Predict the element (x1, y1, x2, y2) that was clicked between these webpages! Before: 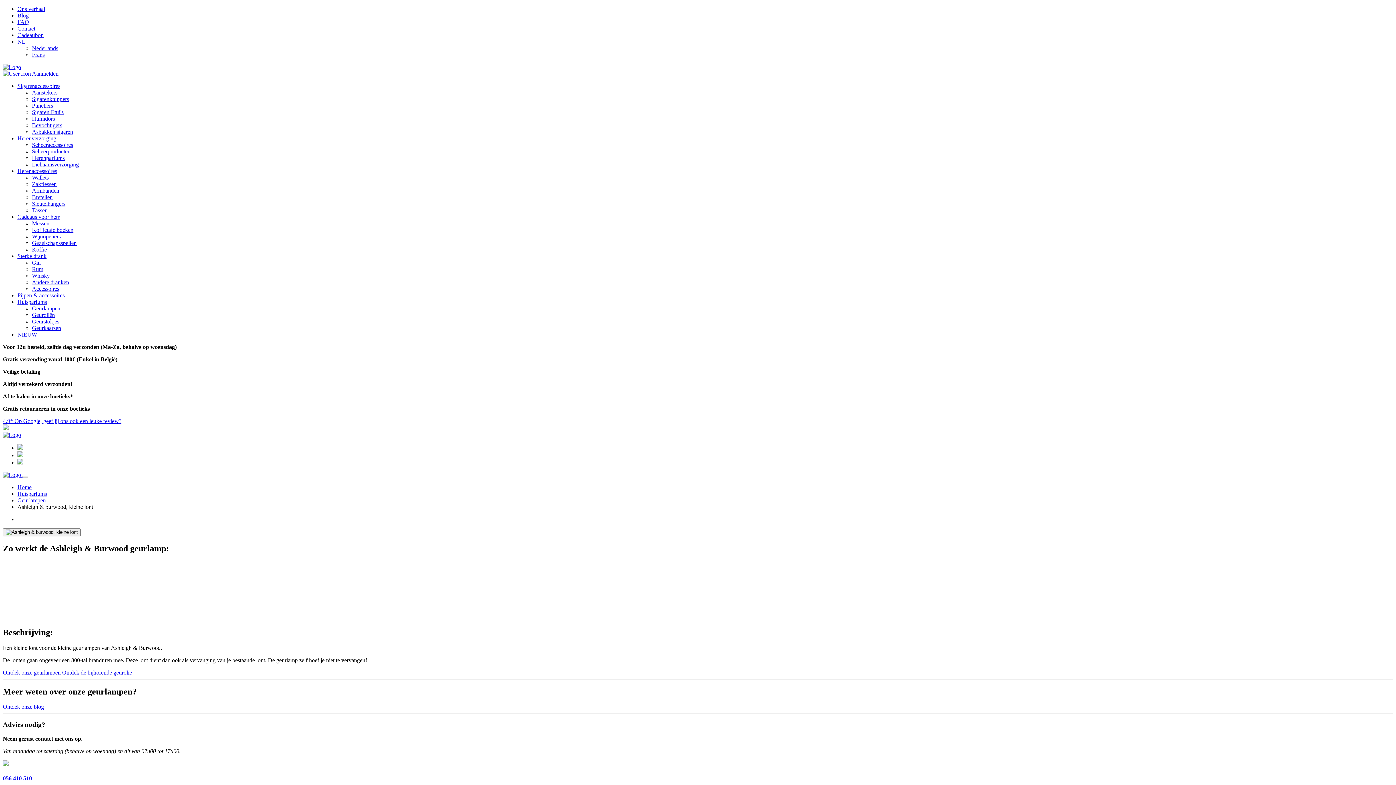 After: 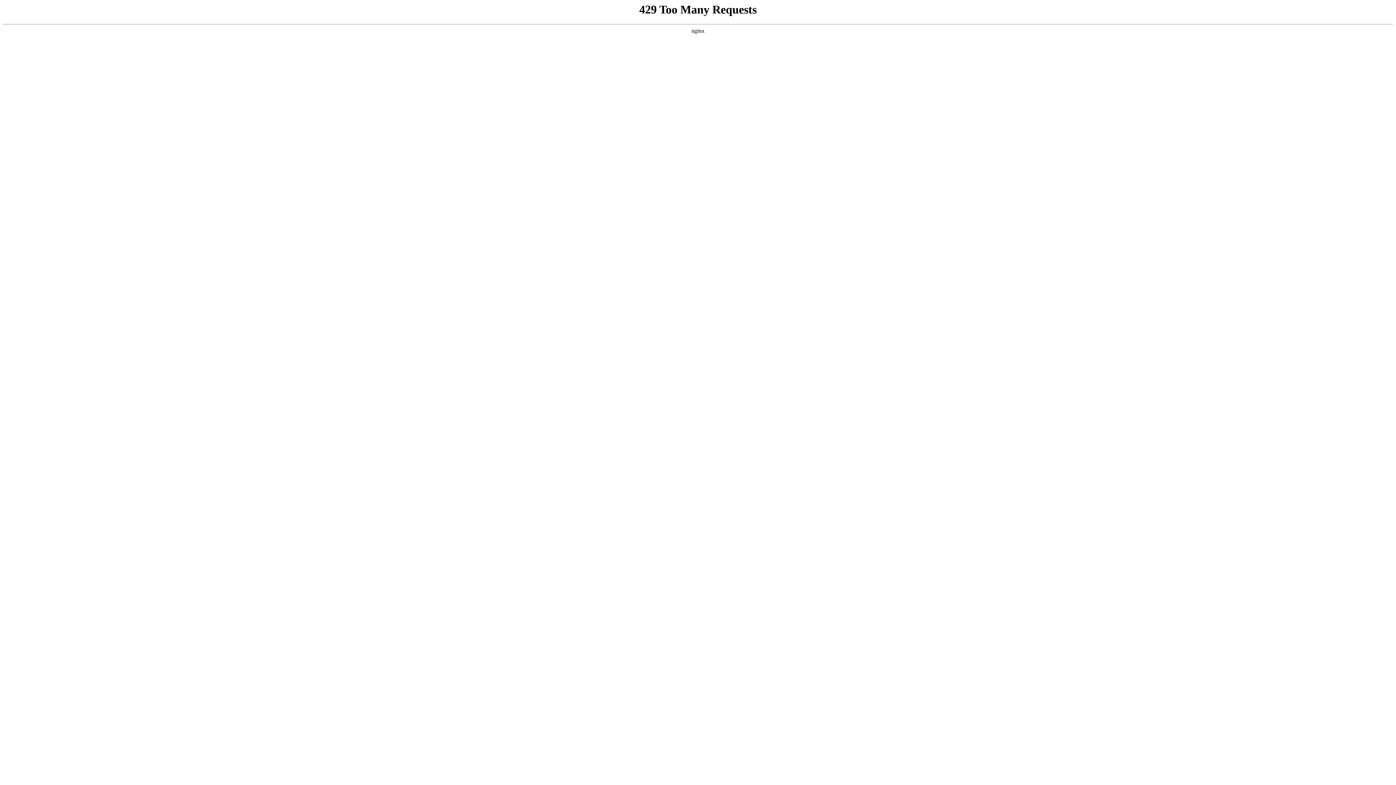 Action: bbox: (17, 168, 57, 174) label: Herenaccessoires